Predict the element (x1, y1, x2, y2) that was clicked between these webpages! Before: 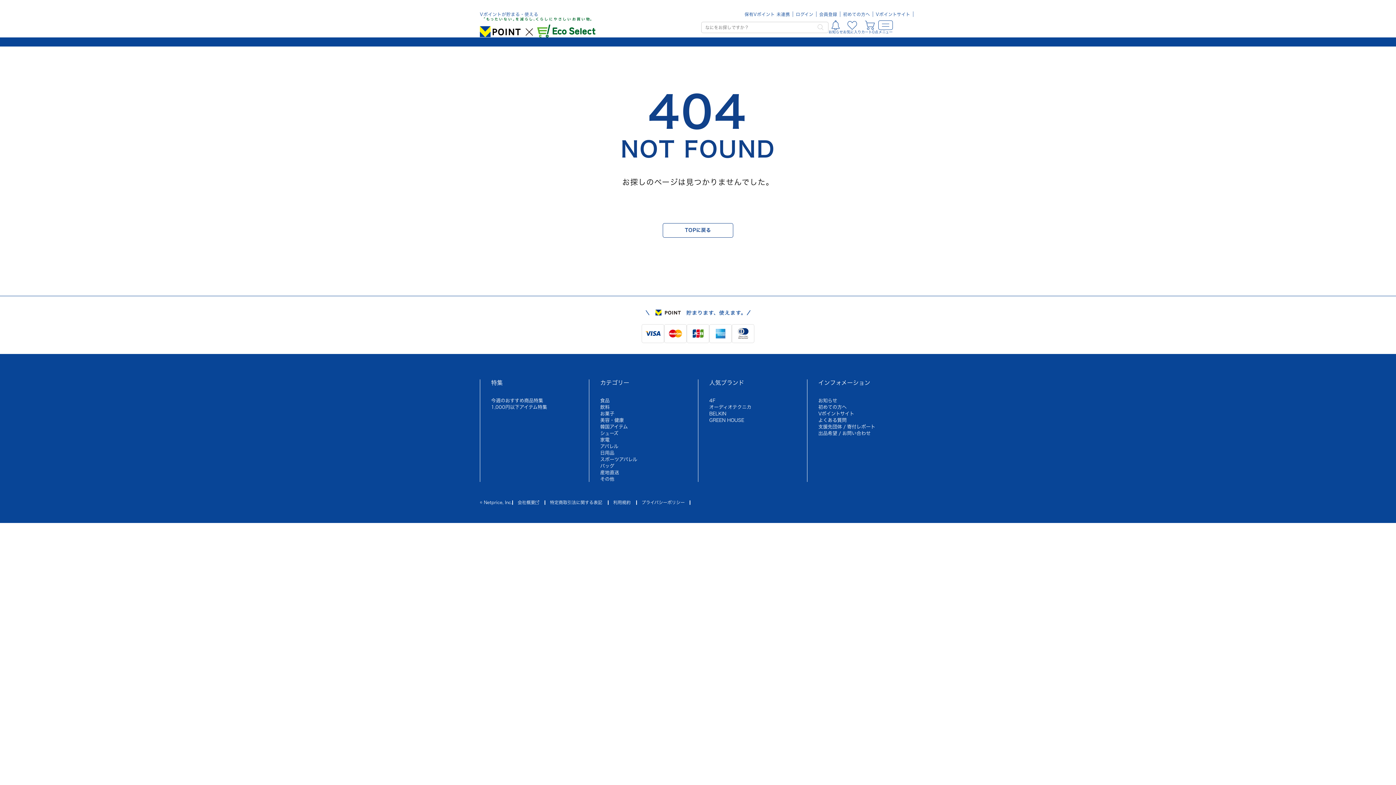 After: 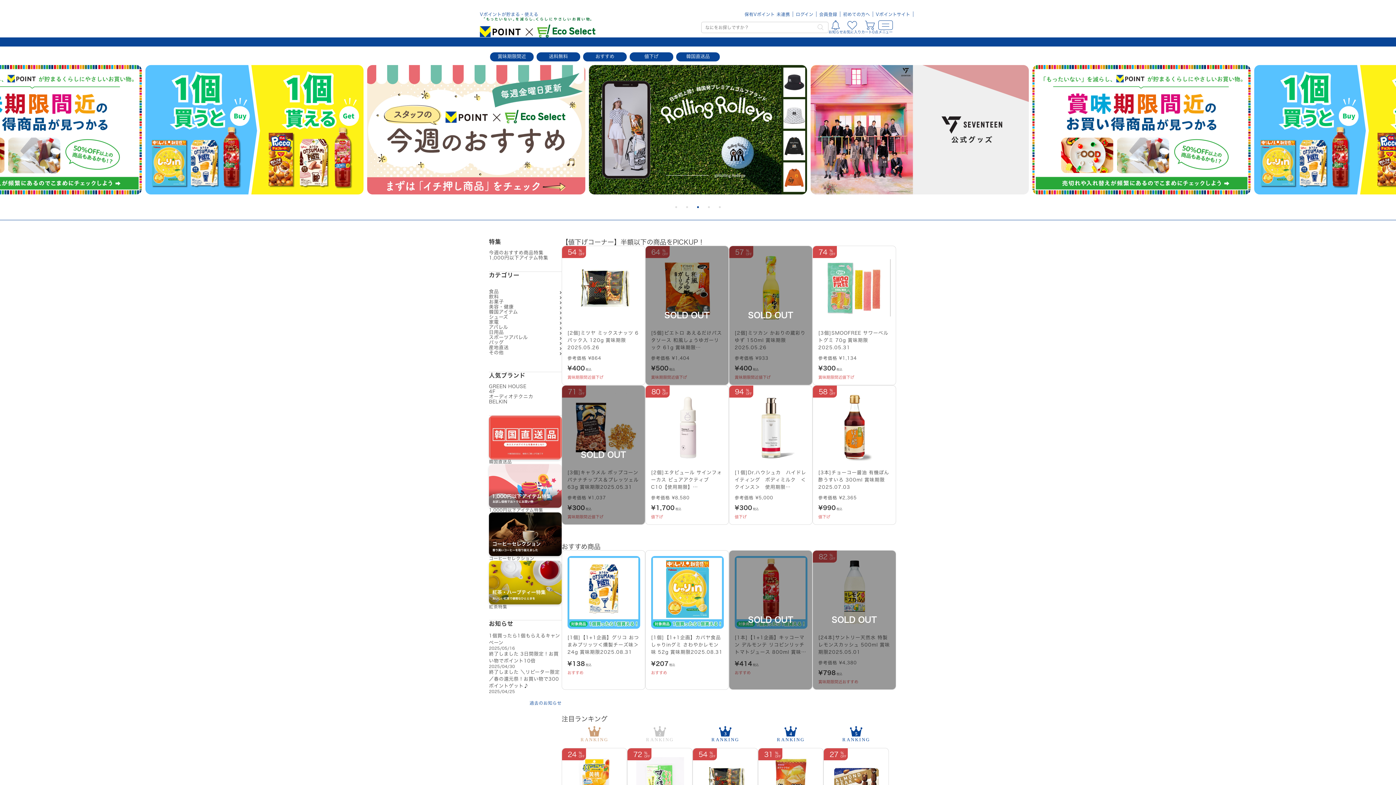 Action: bbox: (480, 31, 595, 36)